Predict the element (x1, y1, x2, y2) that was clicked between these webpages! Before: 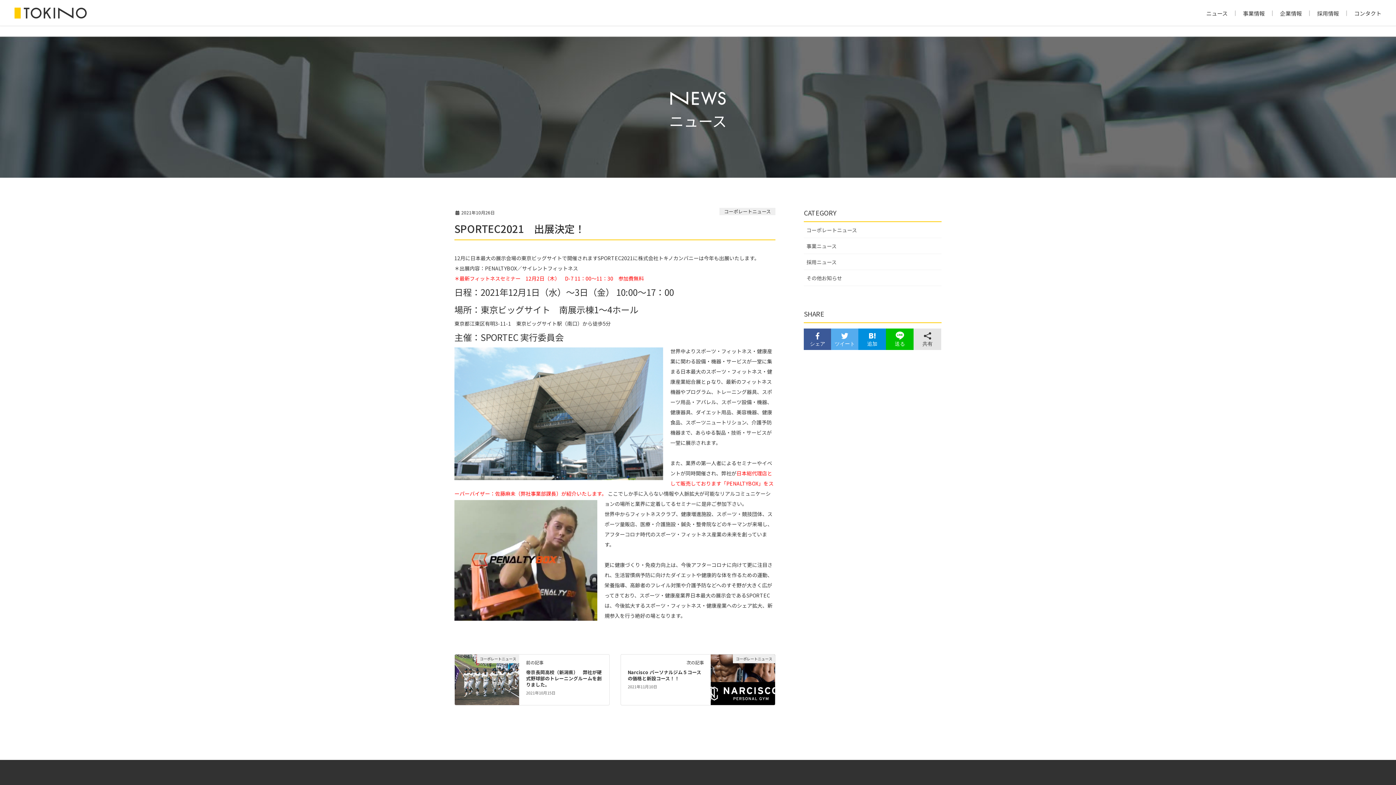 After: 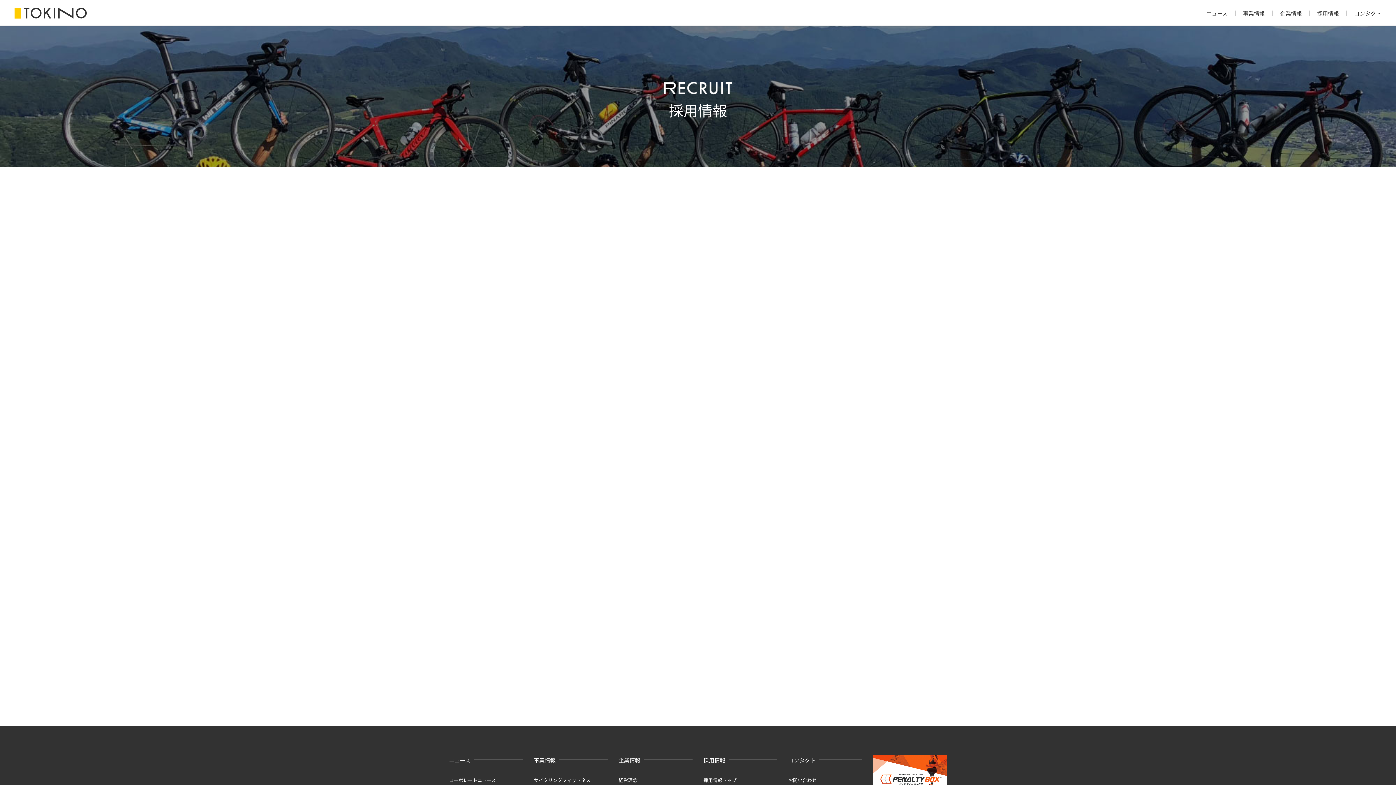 Action: label: 採用情報 bbox: (1310, 10, 1347, 16)